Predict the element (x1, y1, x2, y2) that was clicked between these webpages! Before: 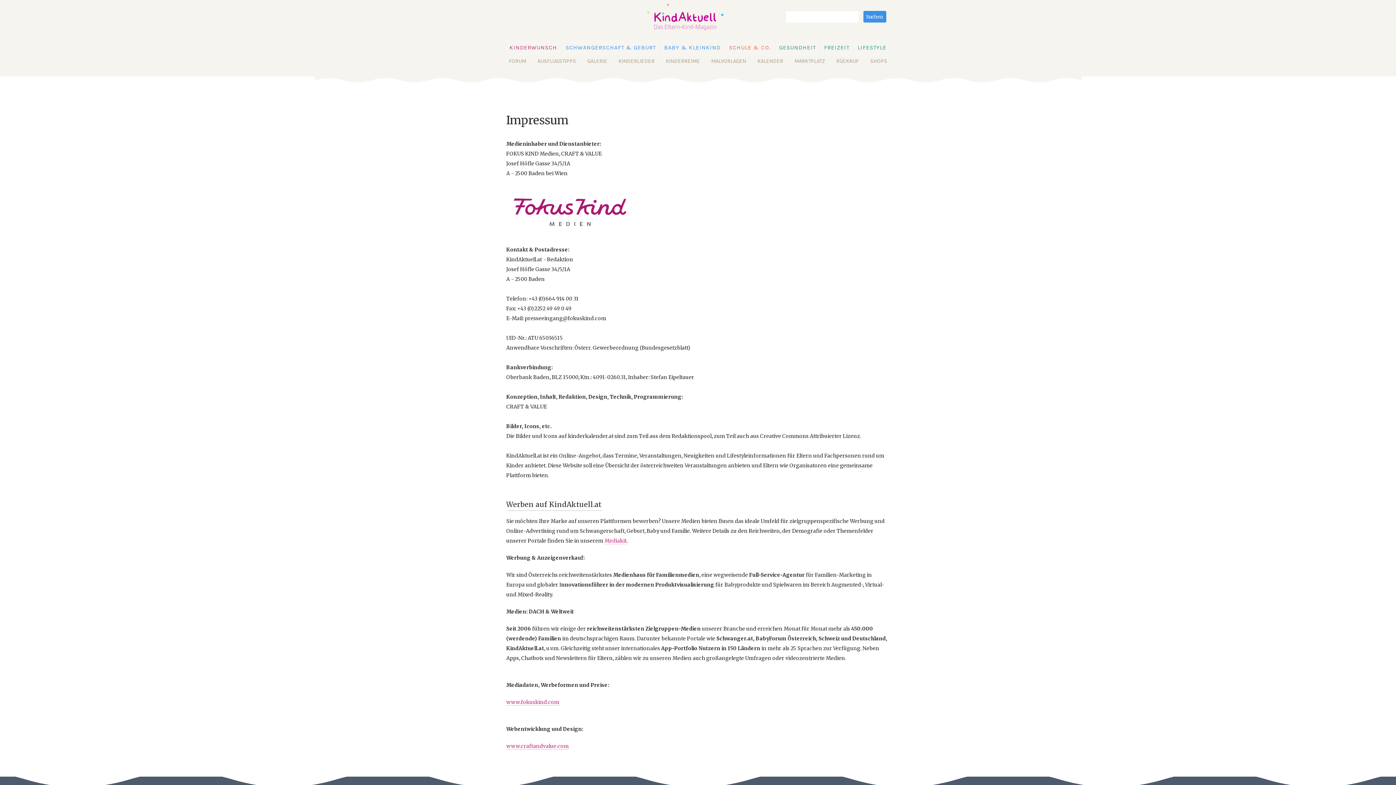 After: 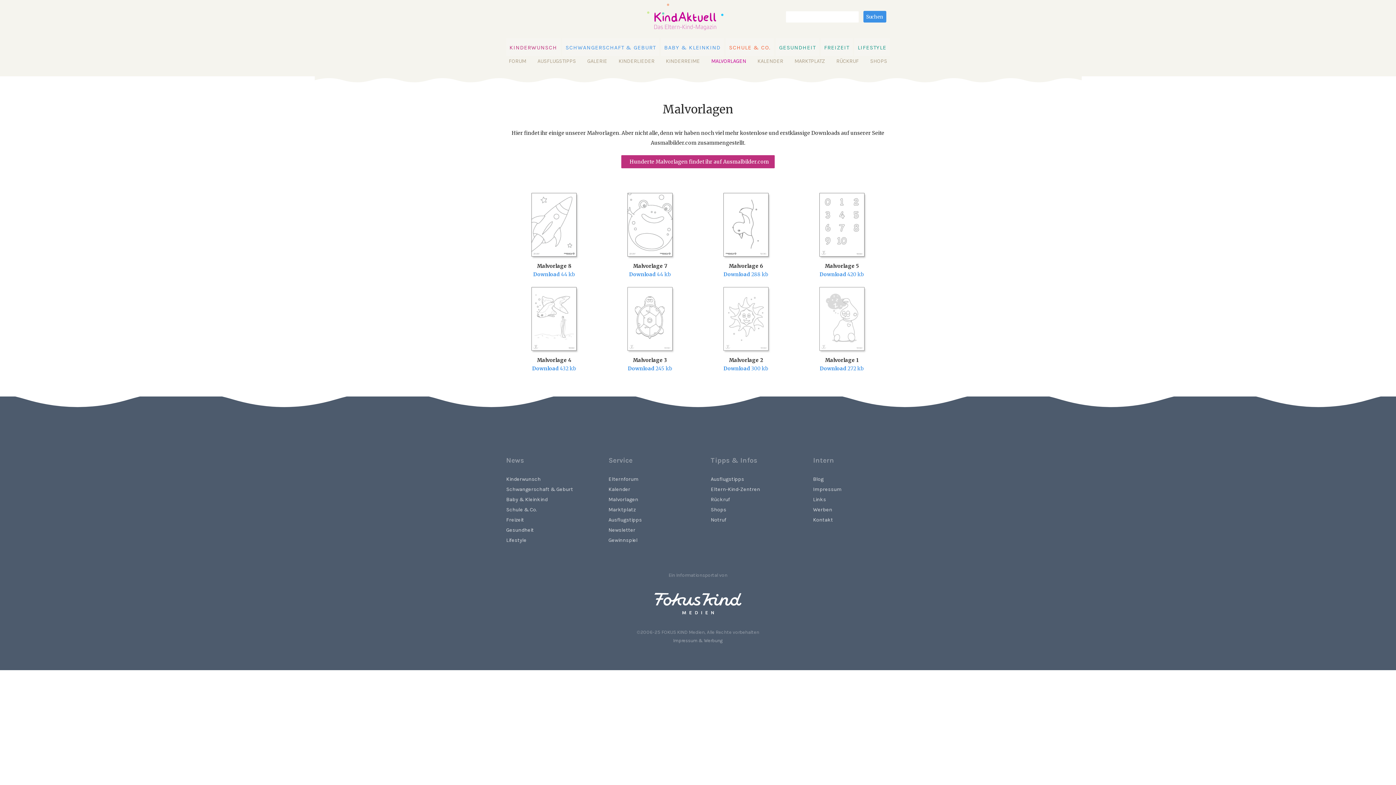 Action: bbox: (708, 56, 748, 66) label: MALVORLAGEN